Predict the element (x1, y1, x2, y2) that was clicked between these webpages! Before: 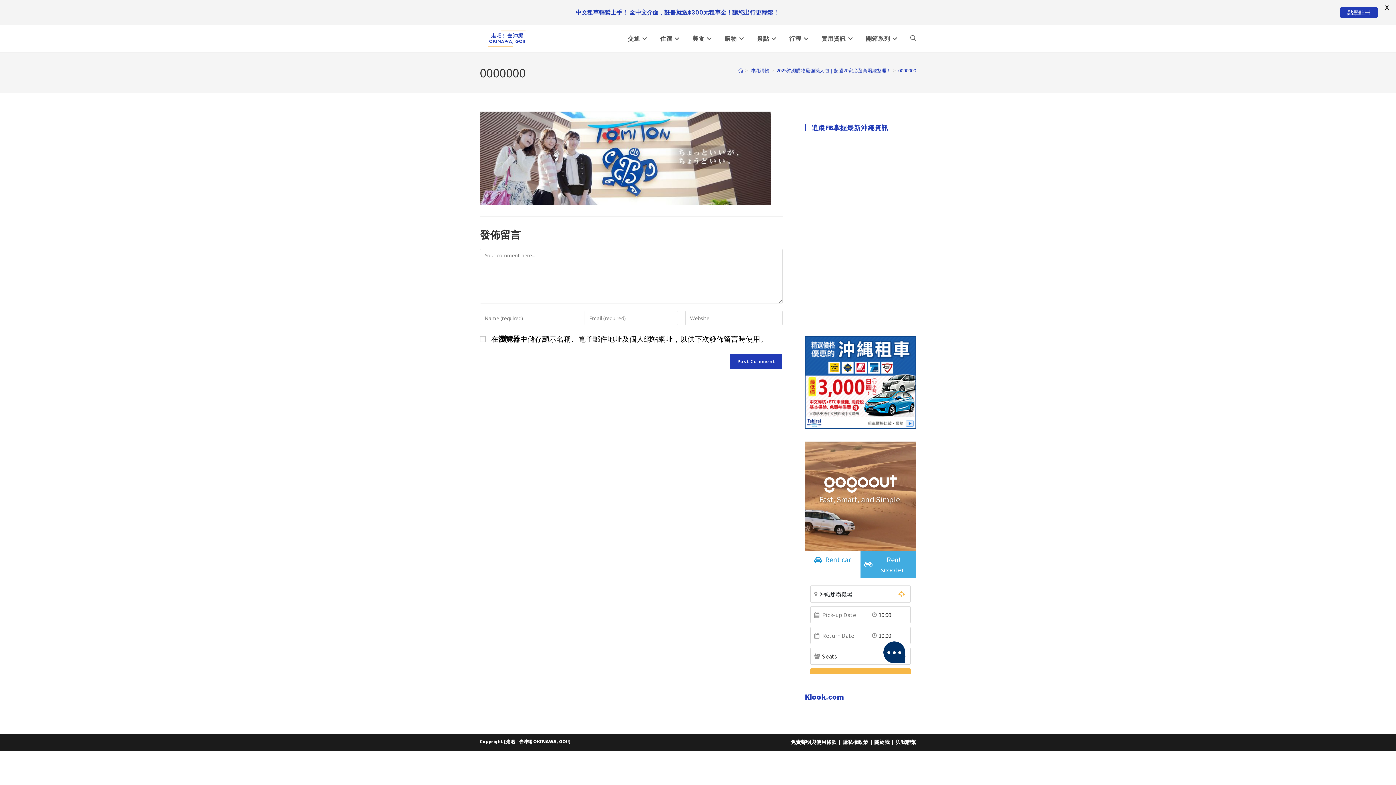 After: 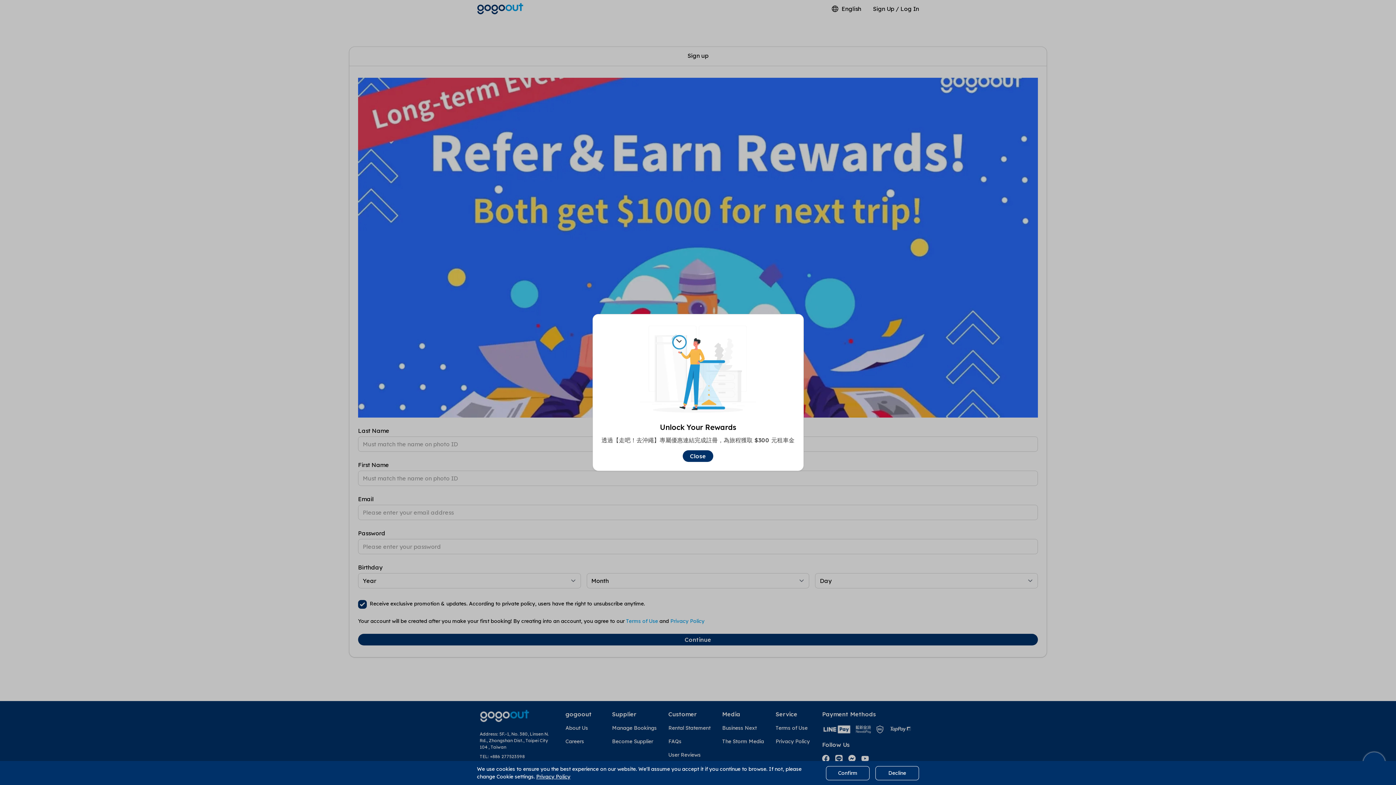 Action: label: 點擊註冊 bbox: (1340, 7, 1378, 17)